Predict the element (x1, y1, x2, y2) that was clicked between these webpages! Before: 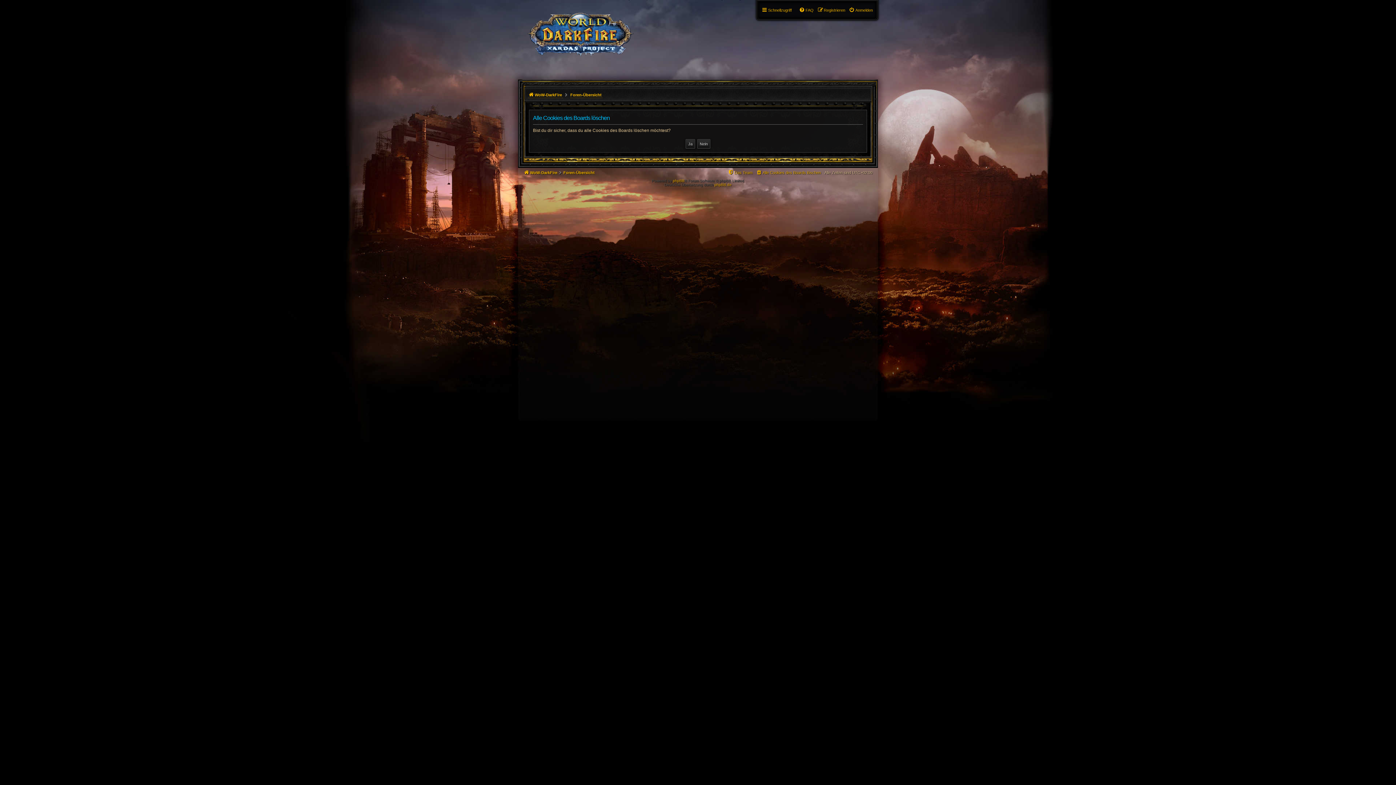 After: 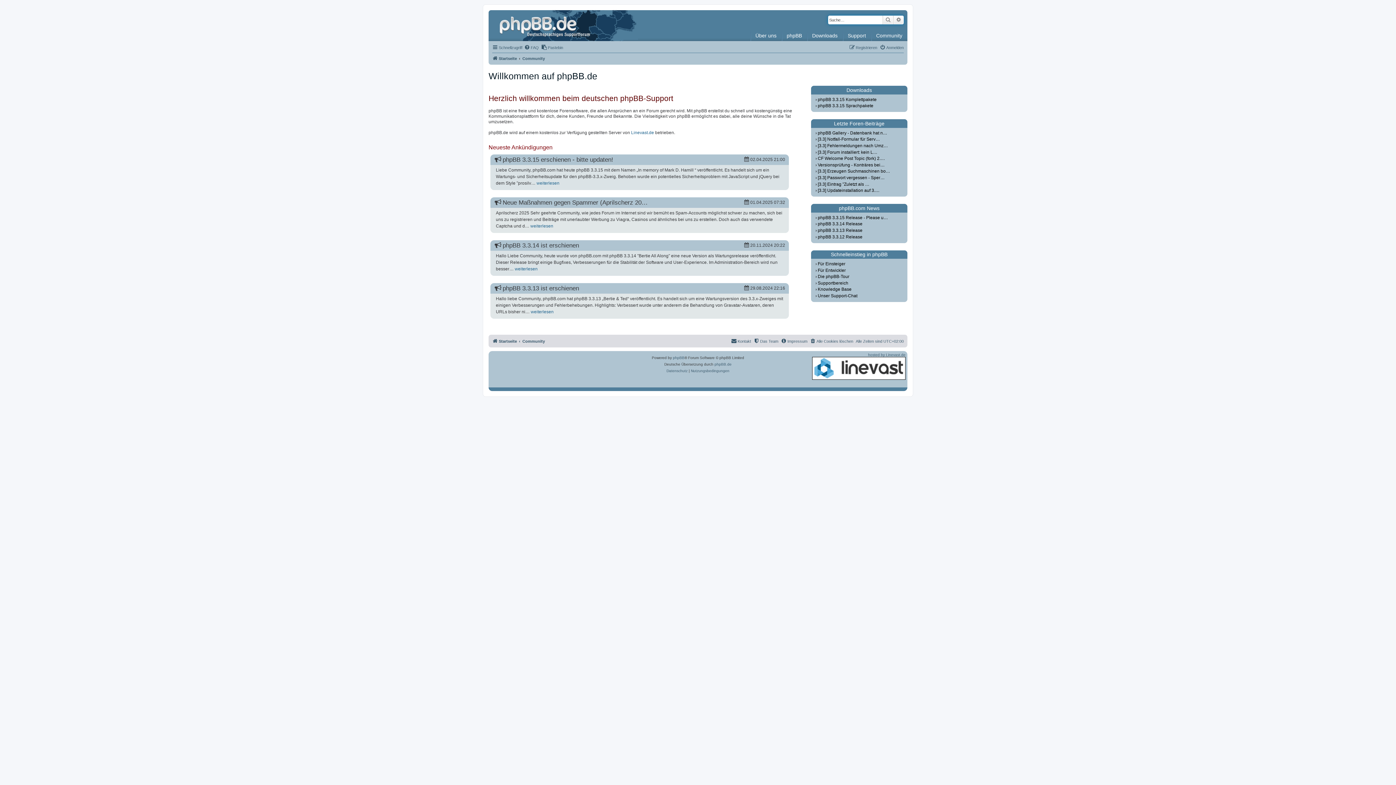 Action: label: phpBB.de bbox: (714, 182, 731, 186)